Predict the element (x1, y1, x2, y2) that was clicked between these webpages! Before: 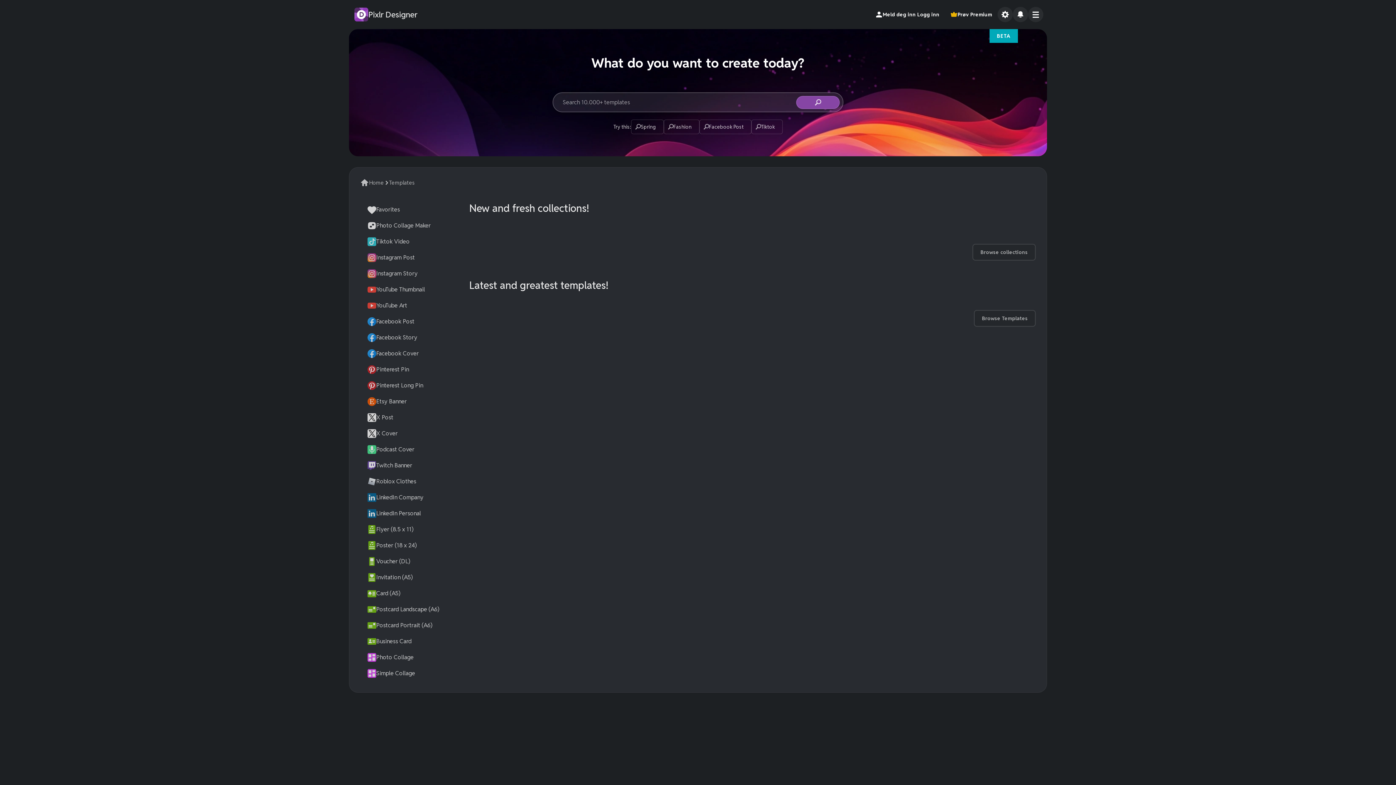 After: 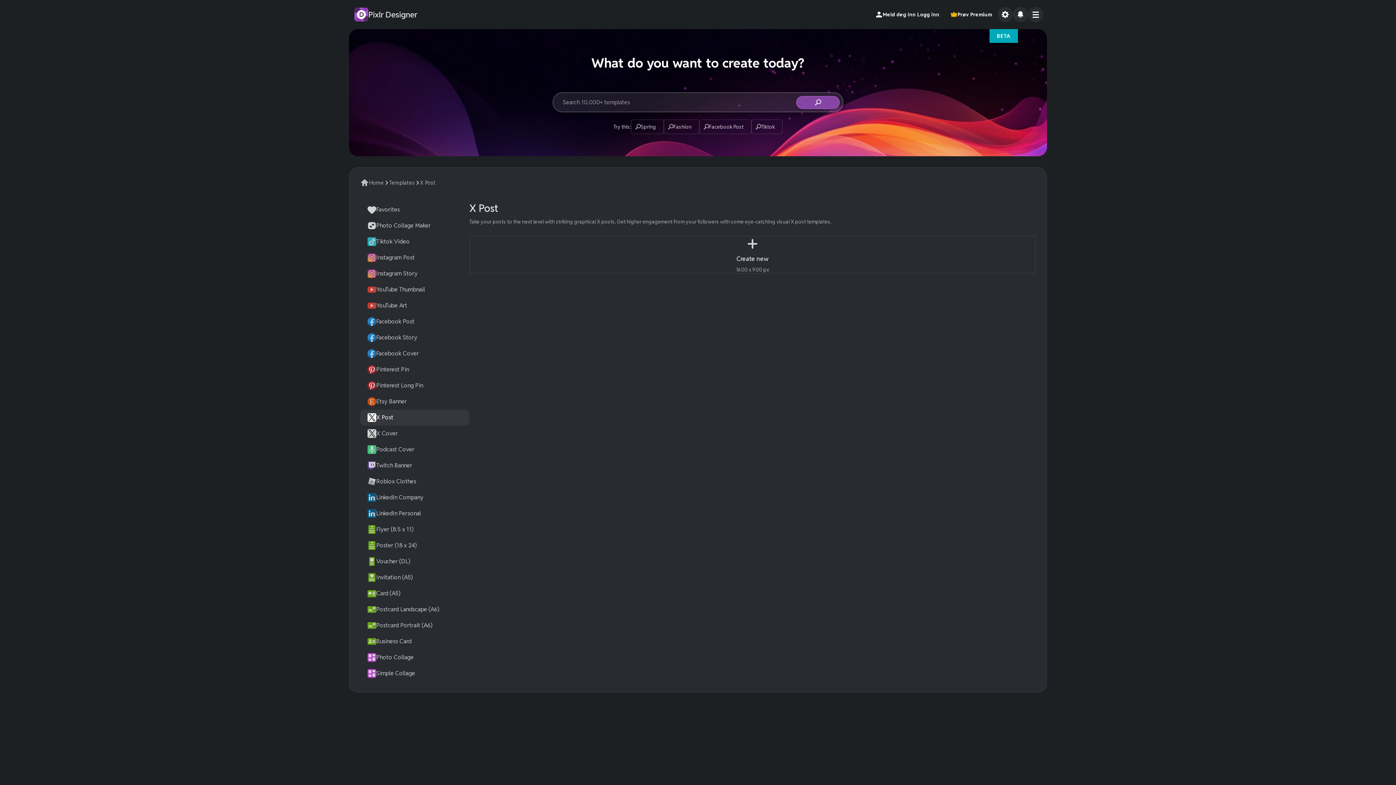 Action: label: X Post bbox: (360, 409, 469, 425)